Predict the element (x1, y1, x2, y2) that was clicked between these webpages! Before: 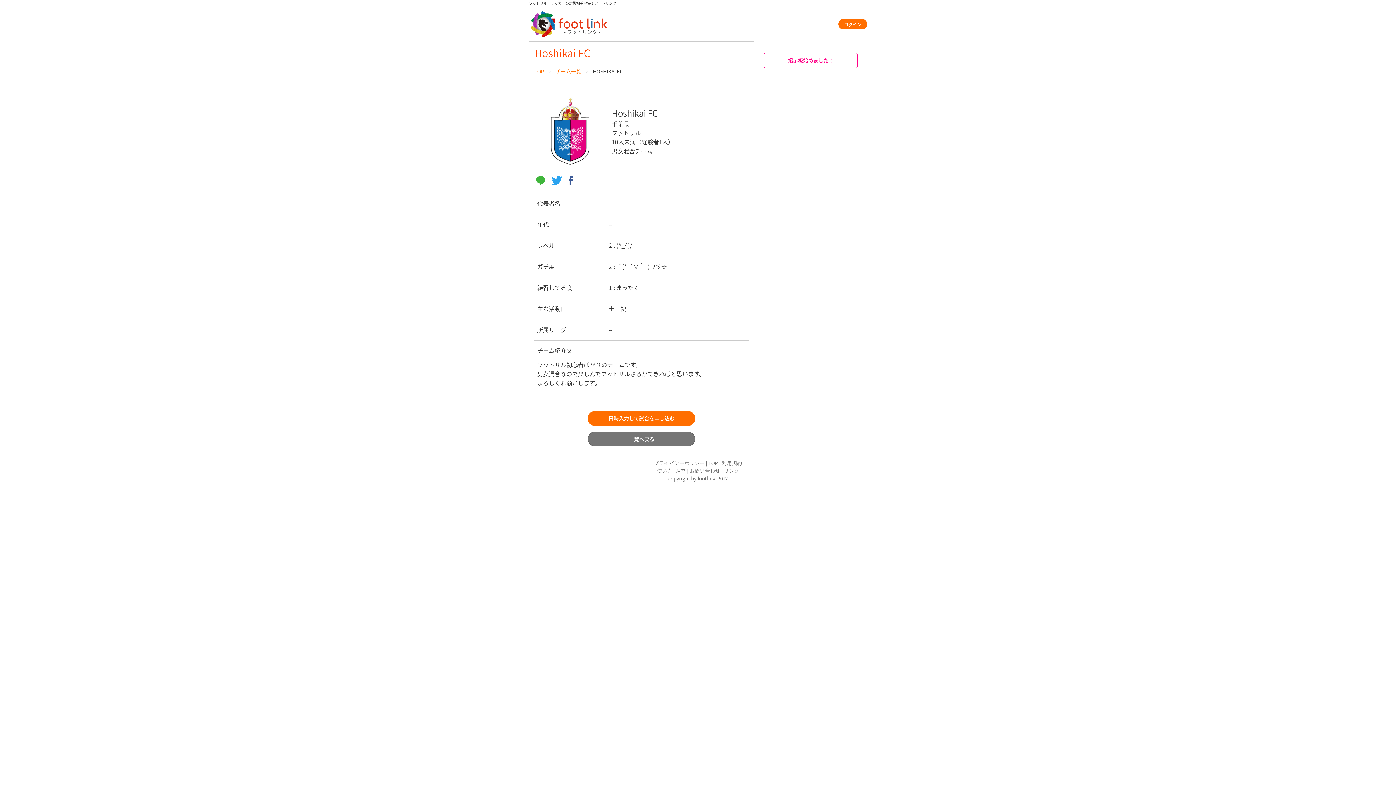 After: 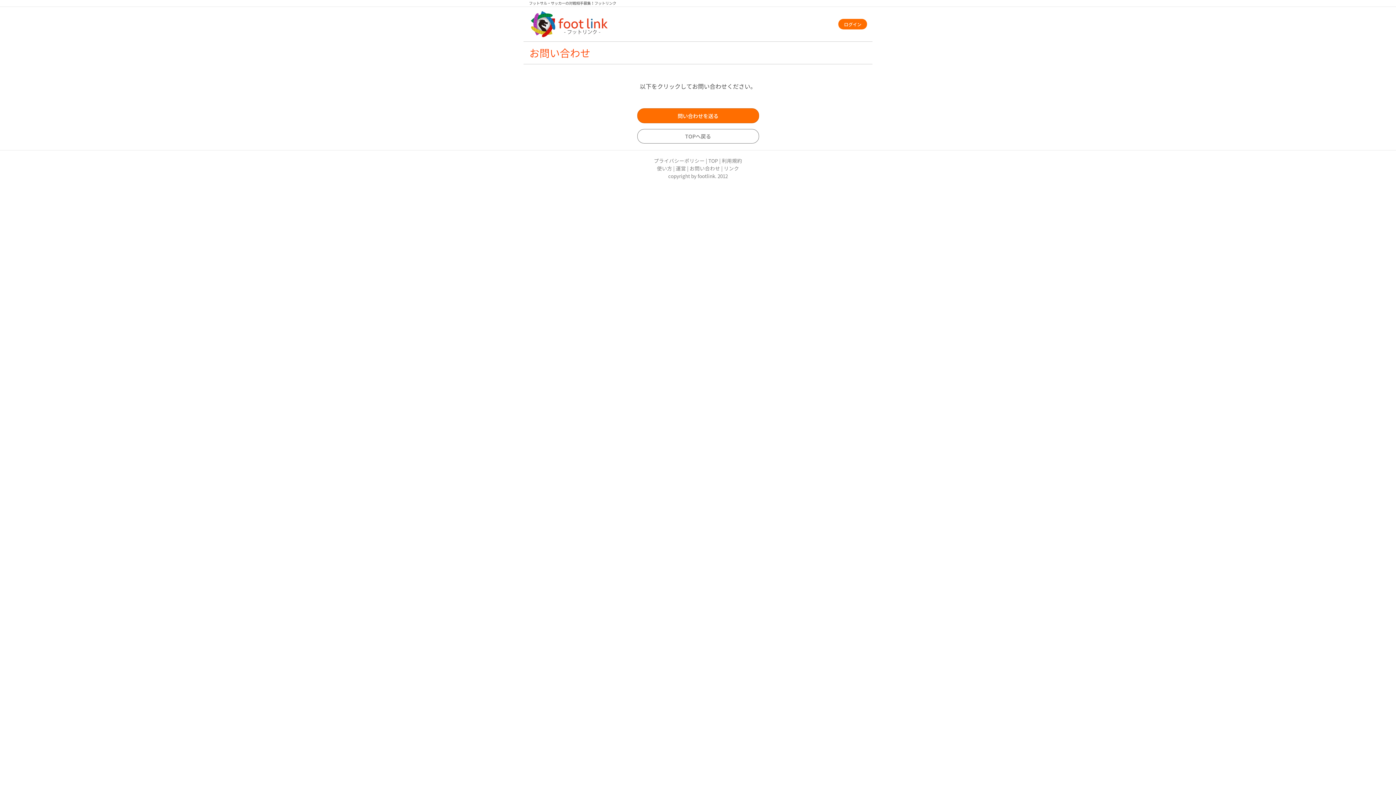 Action: bbox: (689, 467, 720, 474) label: お問い合わせ